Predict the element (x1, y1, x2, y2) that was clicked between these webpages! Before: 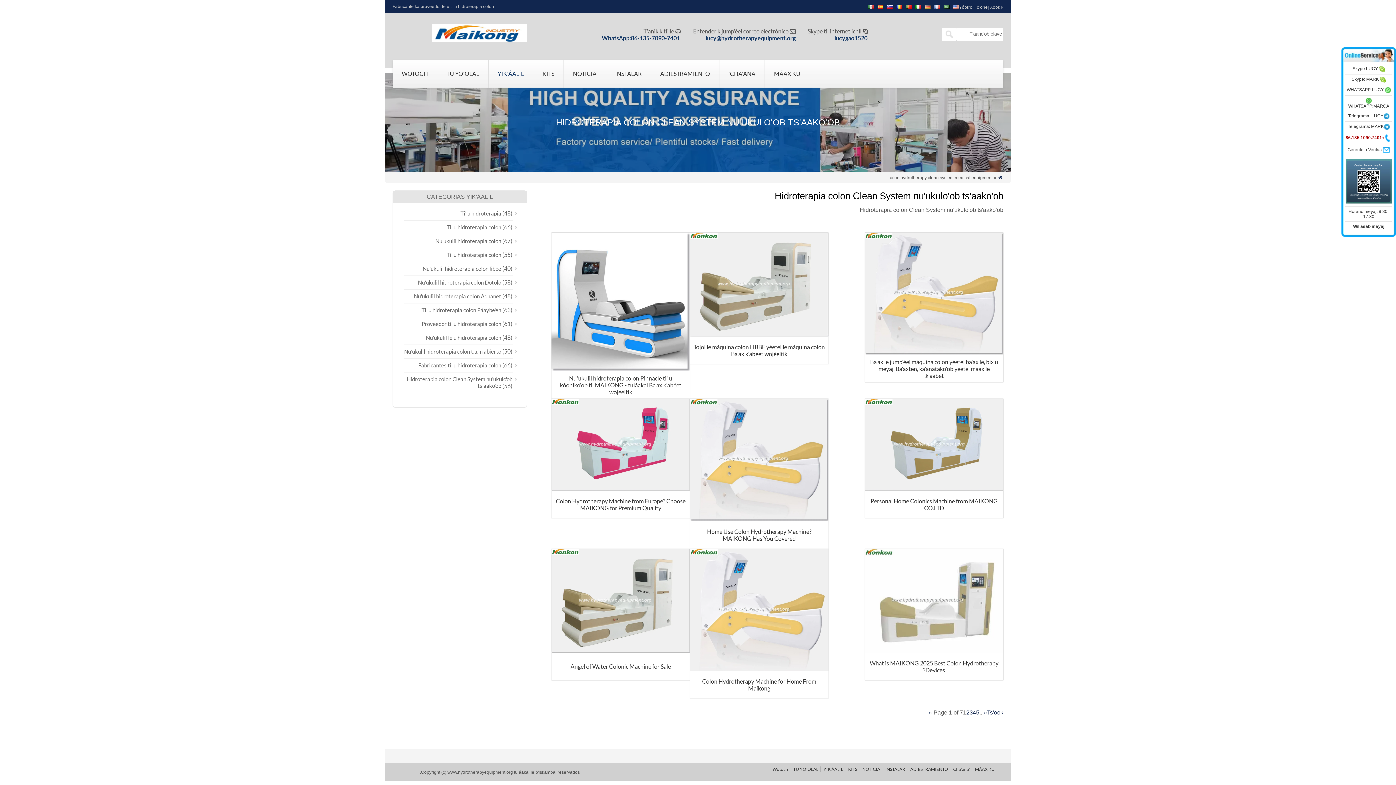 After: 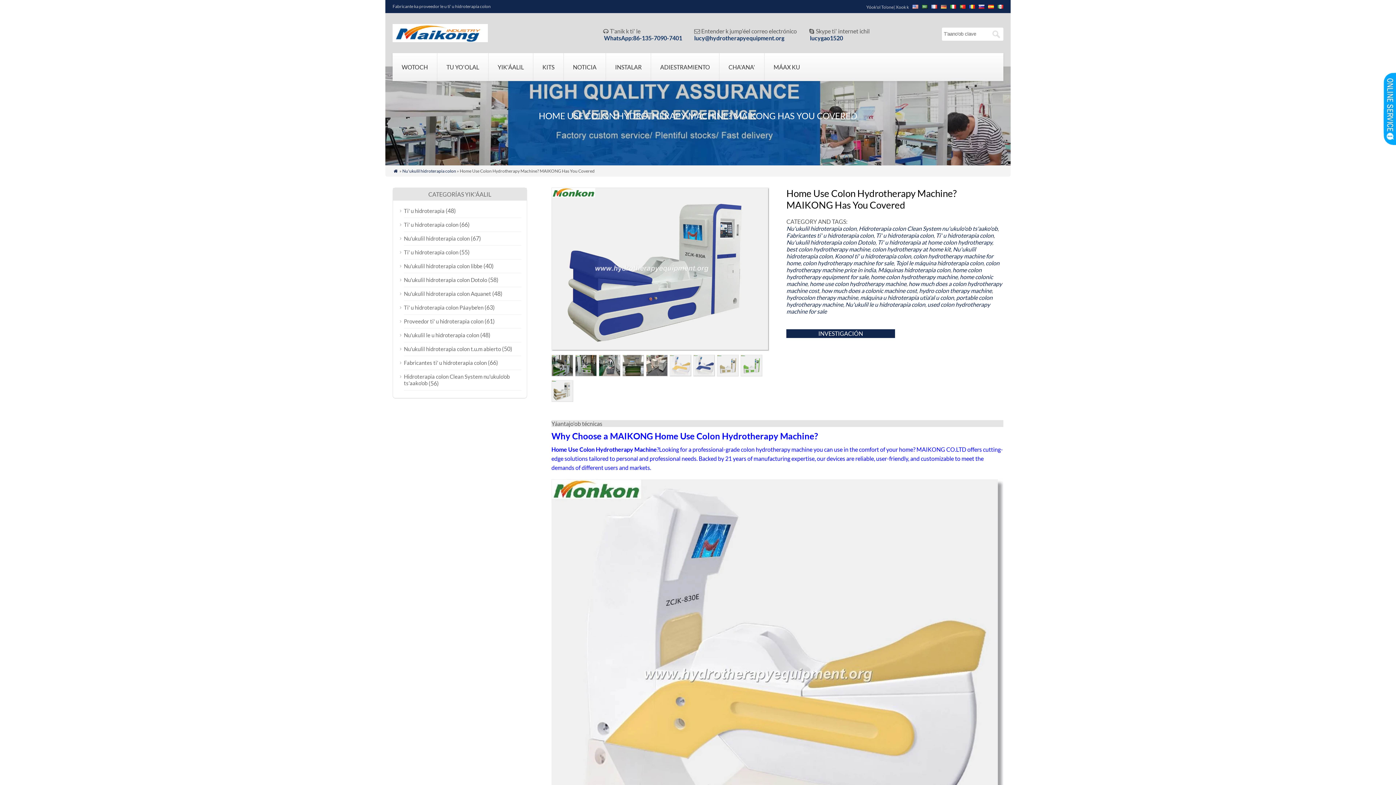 Action: label: Home Use Colon Hydrotherapy Machine? MAIKONG Has You Covered bbox: (707, 528, 811, 542)